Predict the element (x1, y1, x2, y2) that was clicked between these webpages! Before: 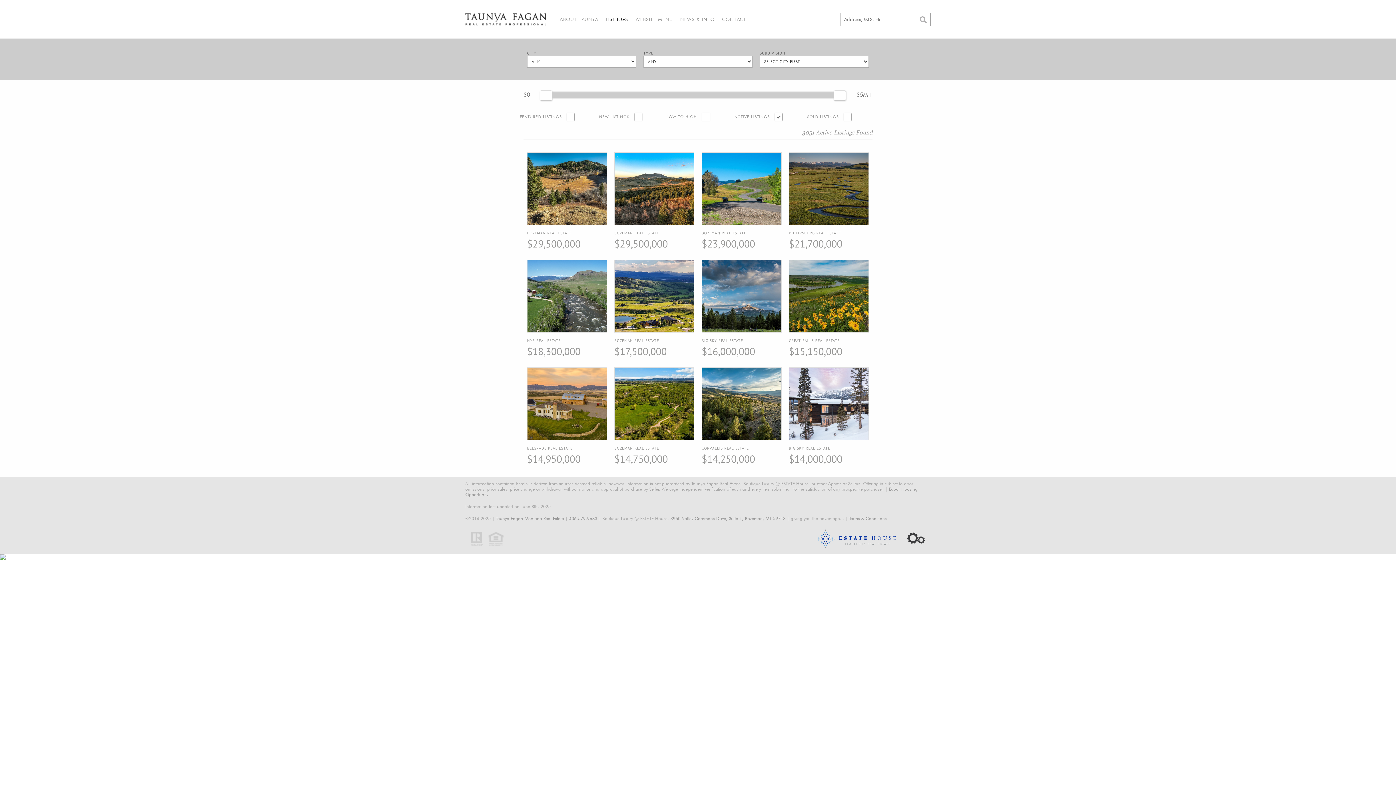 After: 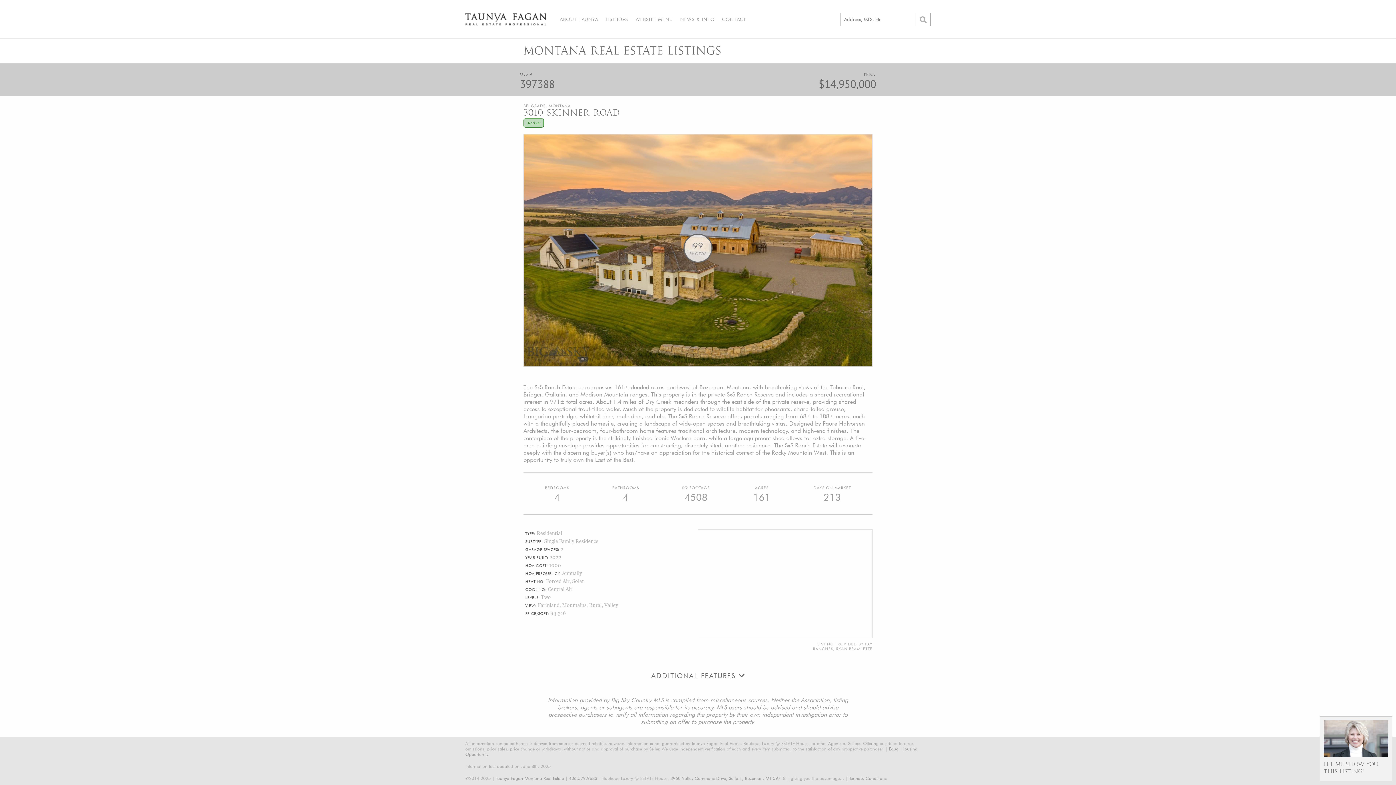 Action: bbox: (523, 364, 610, 471)